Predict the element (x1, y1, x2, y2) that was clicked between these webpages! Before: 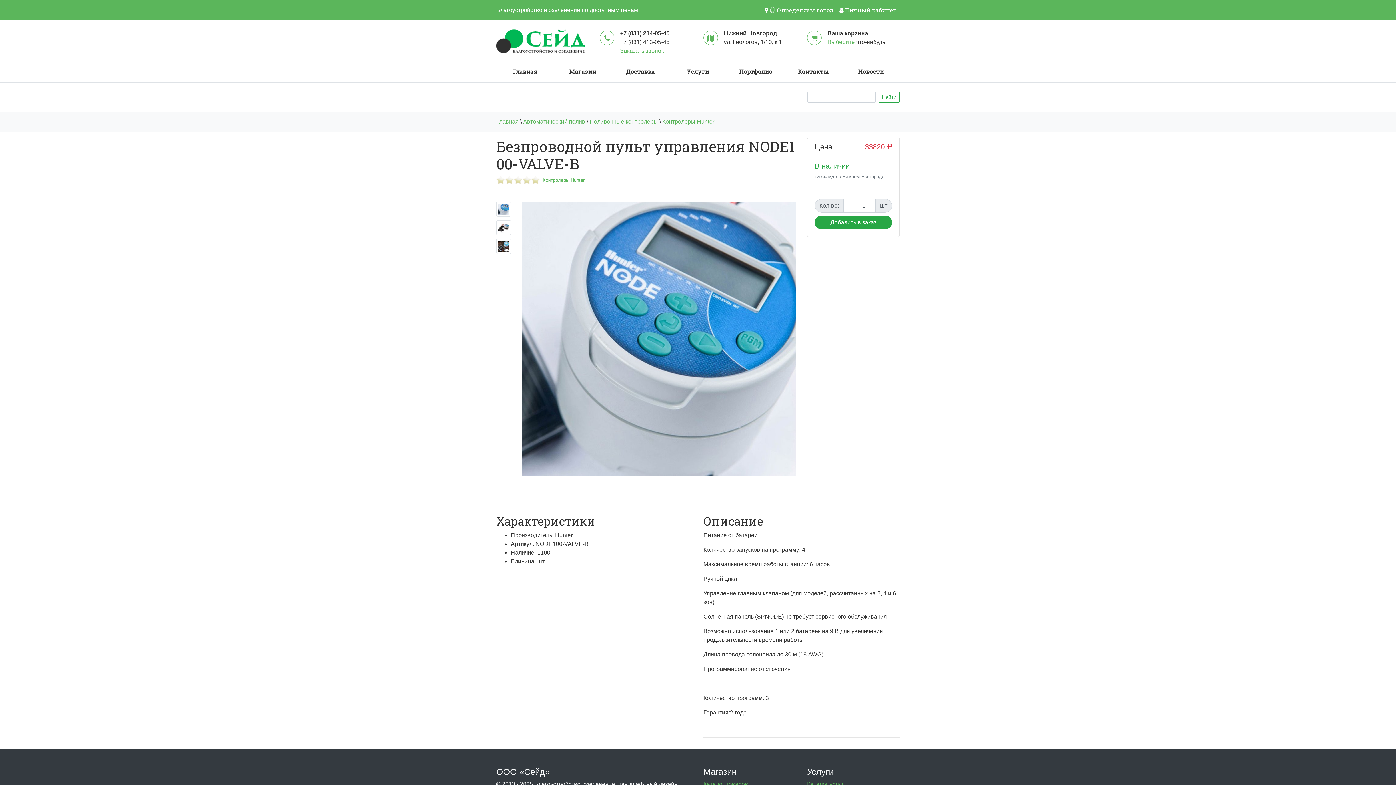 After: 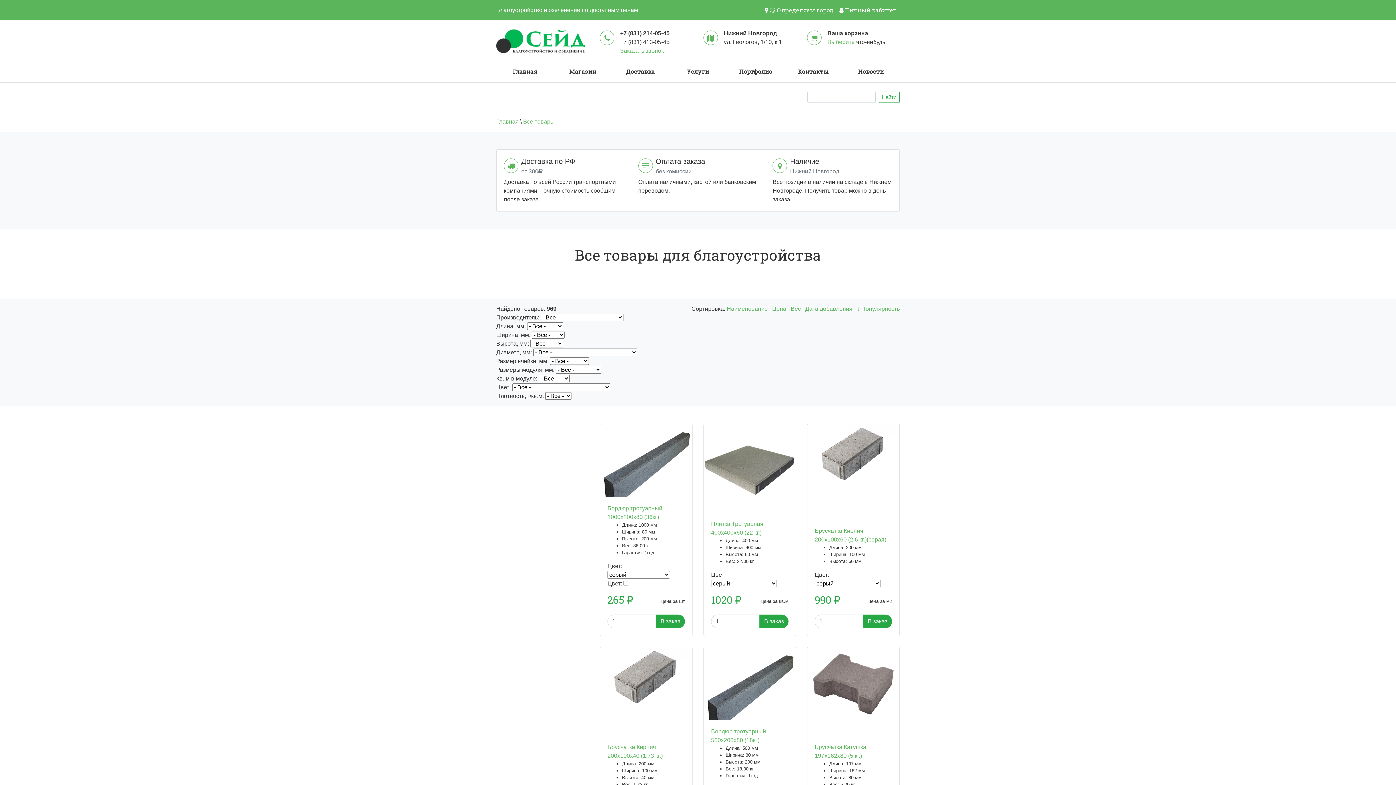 Action: label: Выберите bbox: (827, 38, 854, 45)